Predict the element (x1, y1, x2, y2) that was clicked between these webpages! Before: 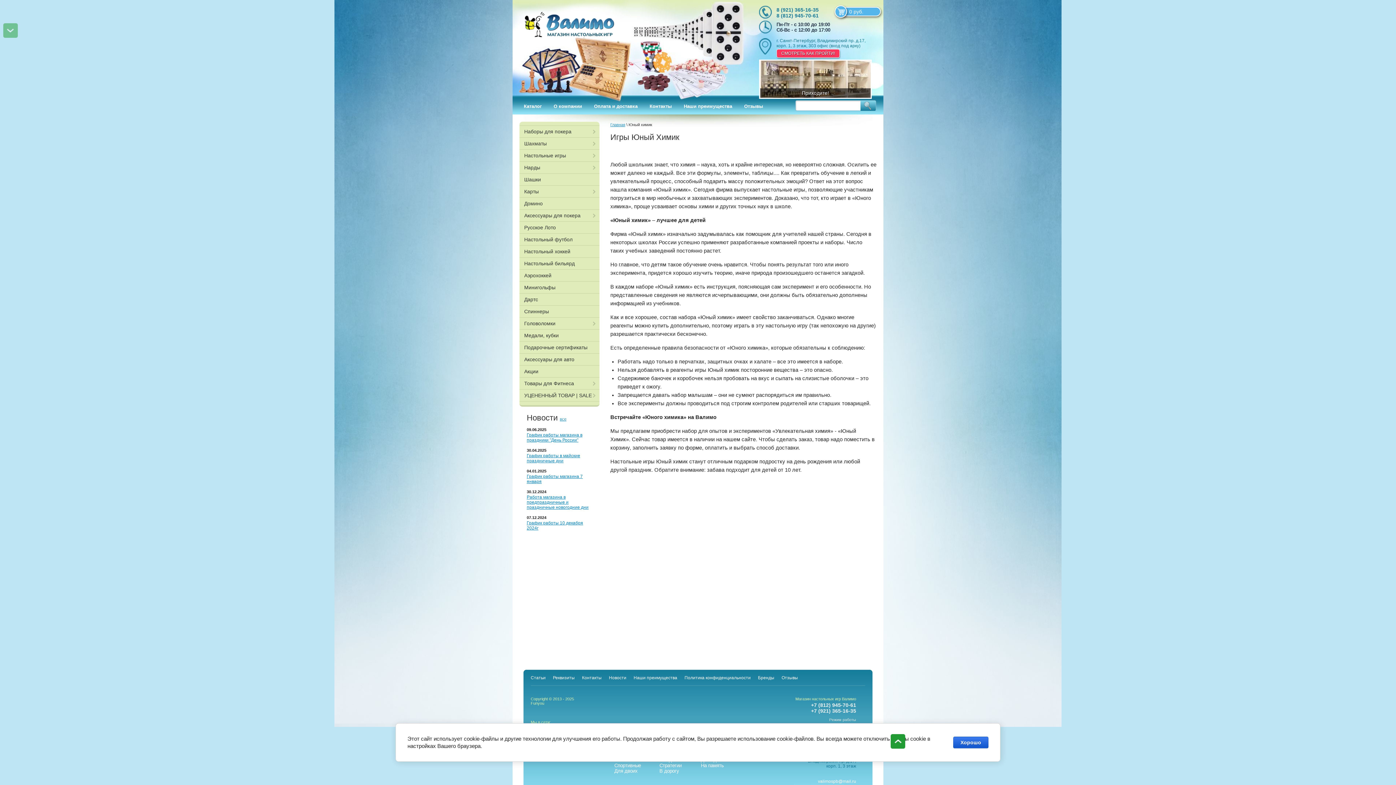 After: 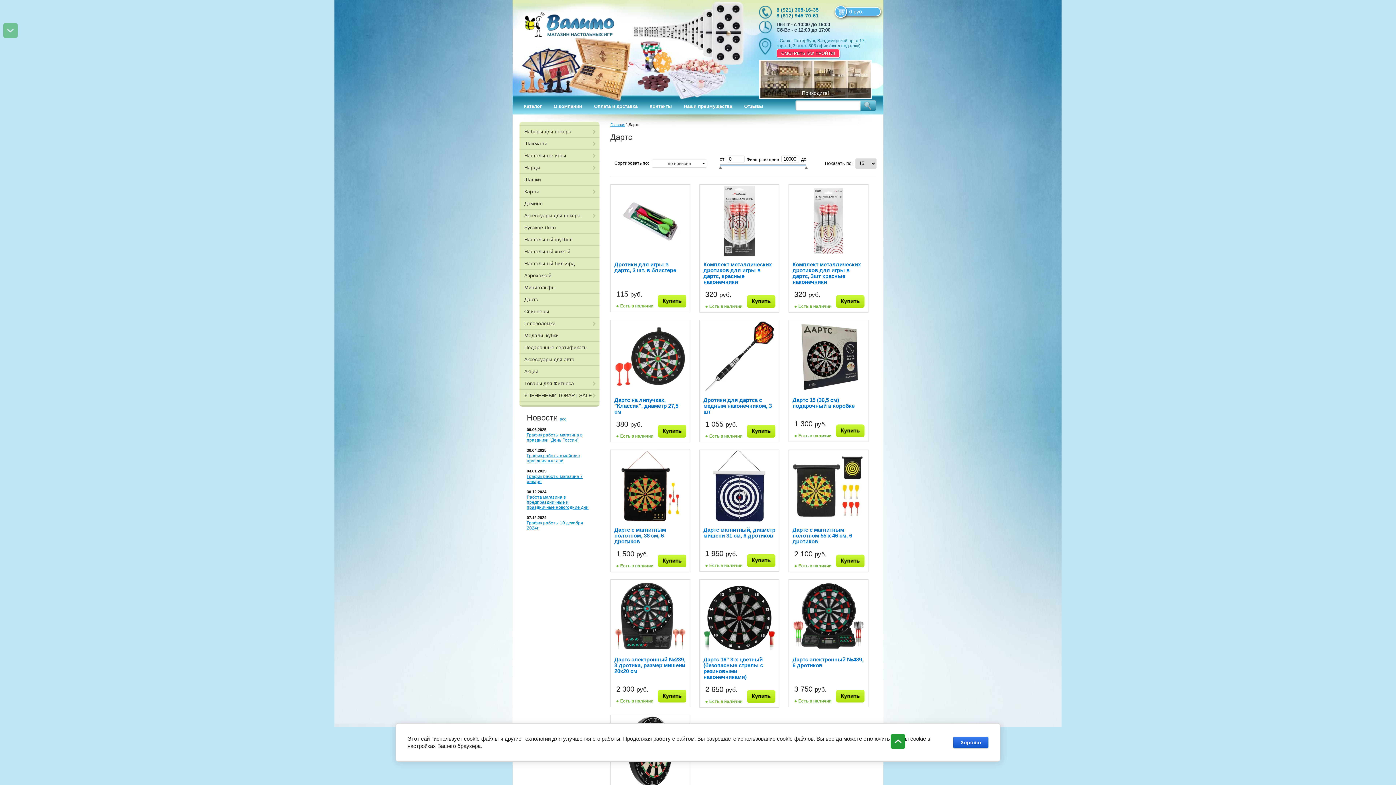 Action: bbox: (519, 293, 599, 305) label: Дартс